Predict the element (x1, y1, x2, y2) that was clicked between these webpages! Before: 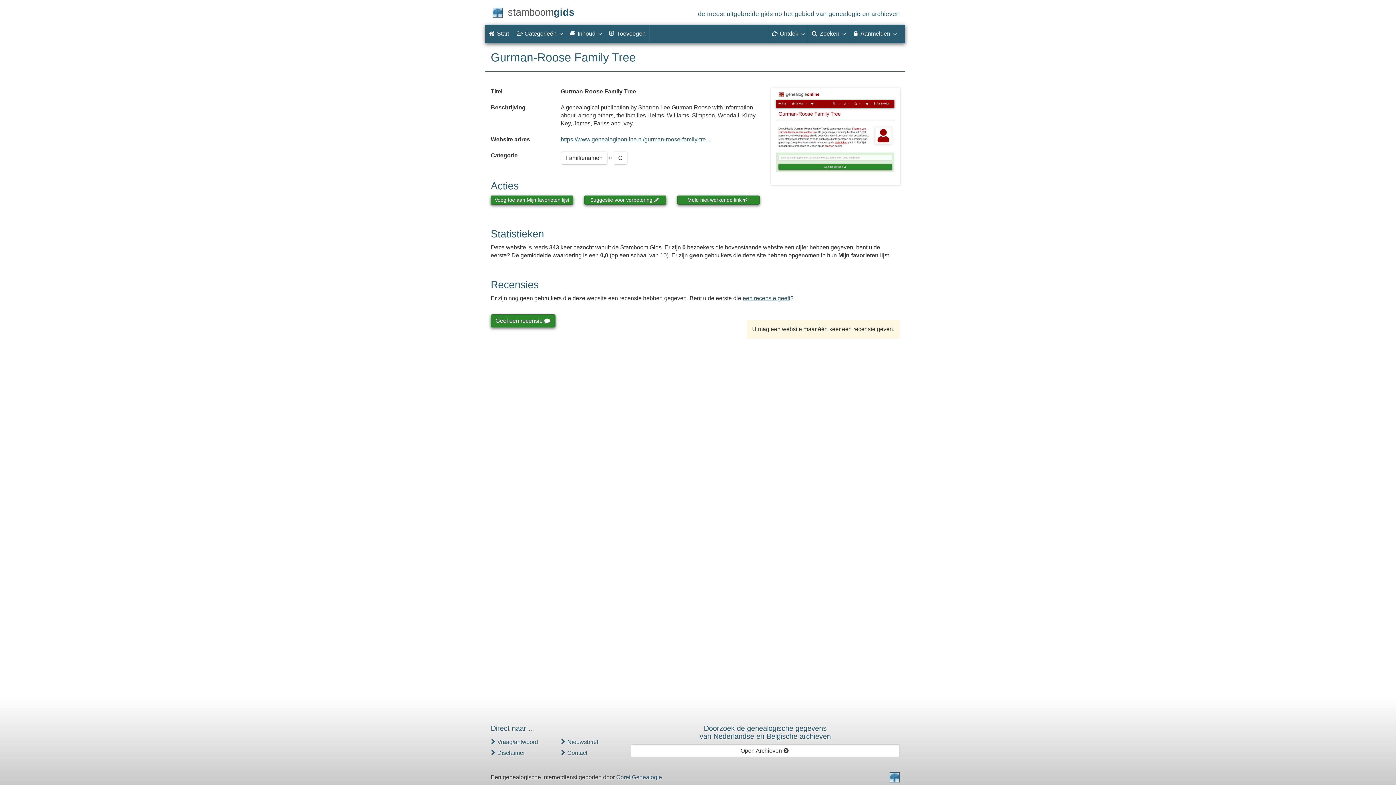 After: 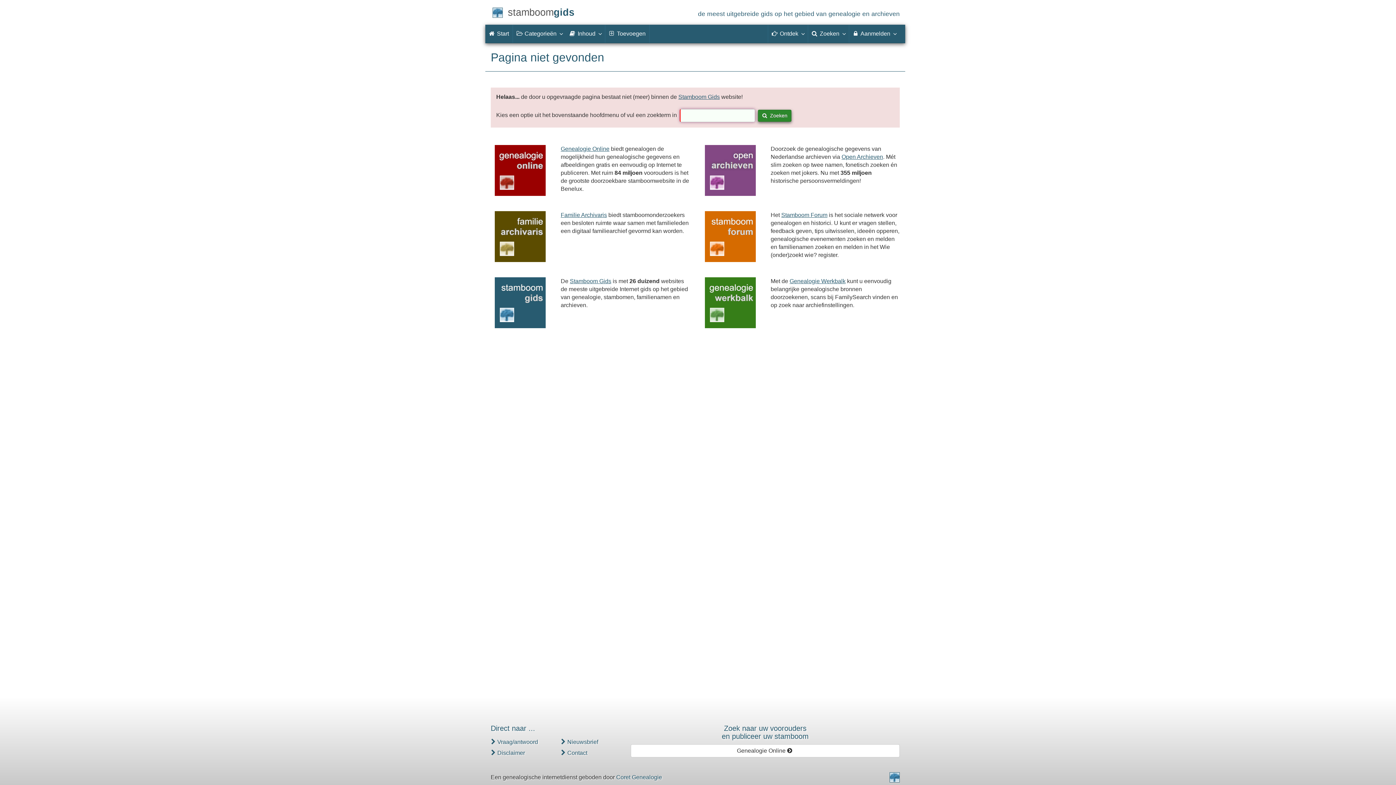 Action: bbox: (889, 772, 900, 782)